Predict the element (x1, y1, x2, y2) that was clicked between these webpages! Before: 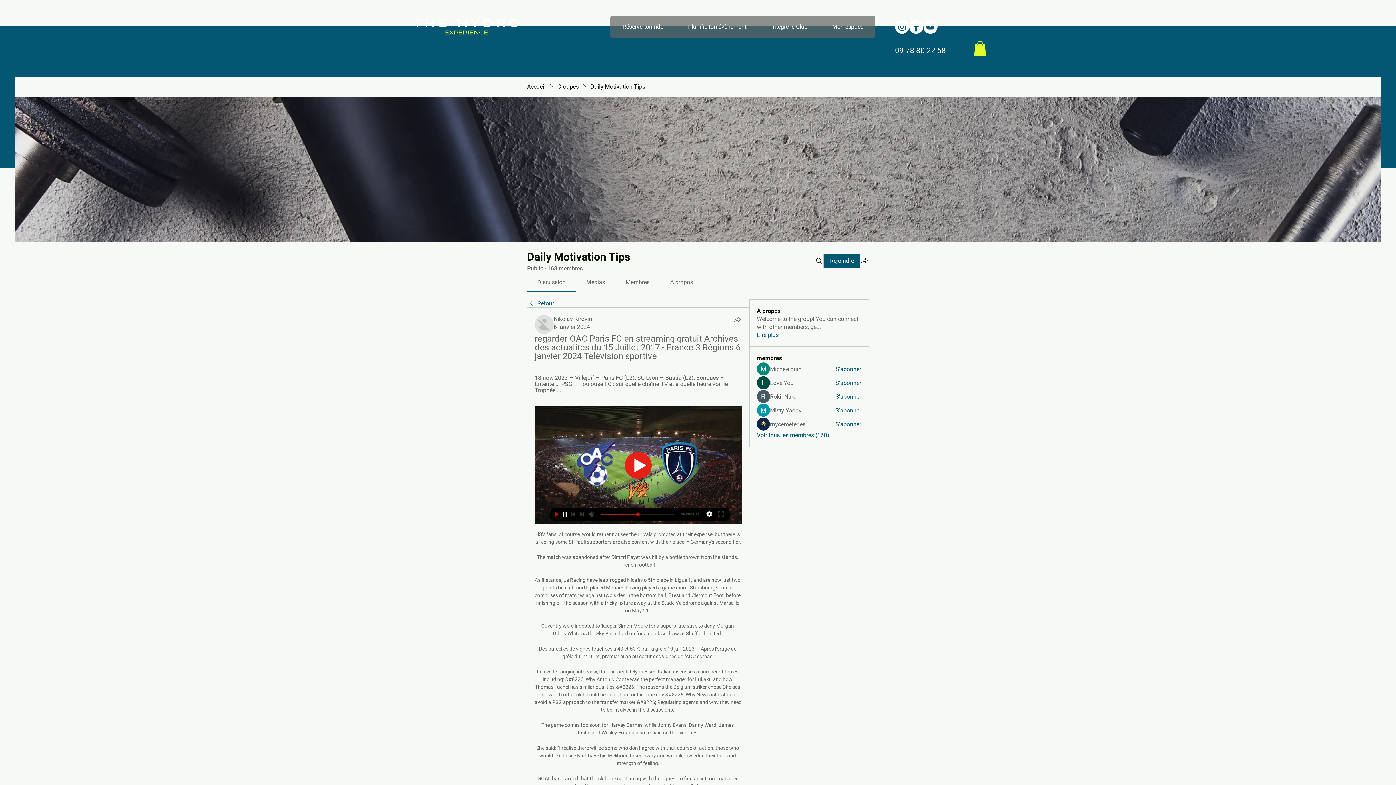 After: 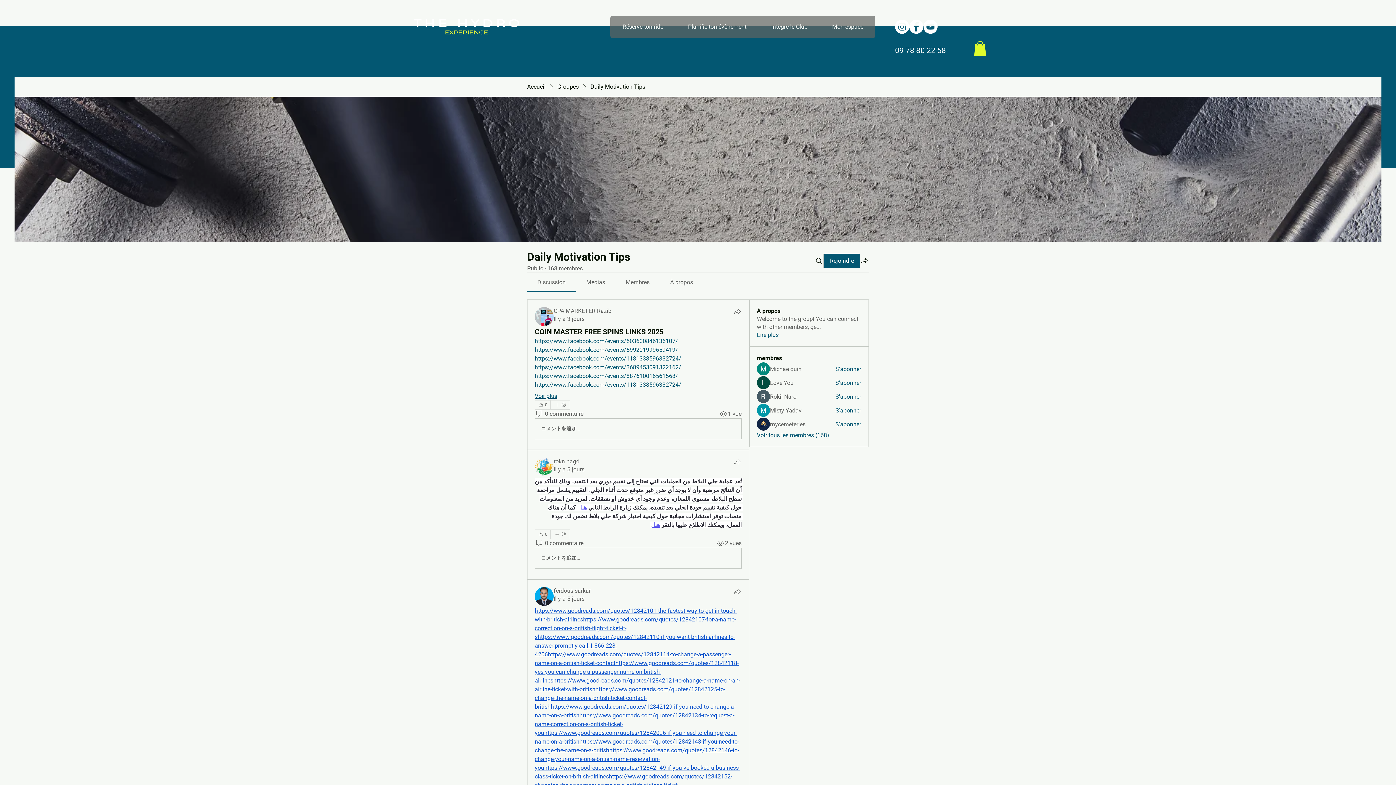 Action: label: Retour bbox: (527, 299, 554, 307)